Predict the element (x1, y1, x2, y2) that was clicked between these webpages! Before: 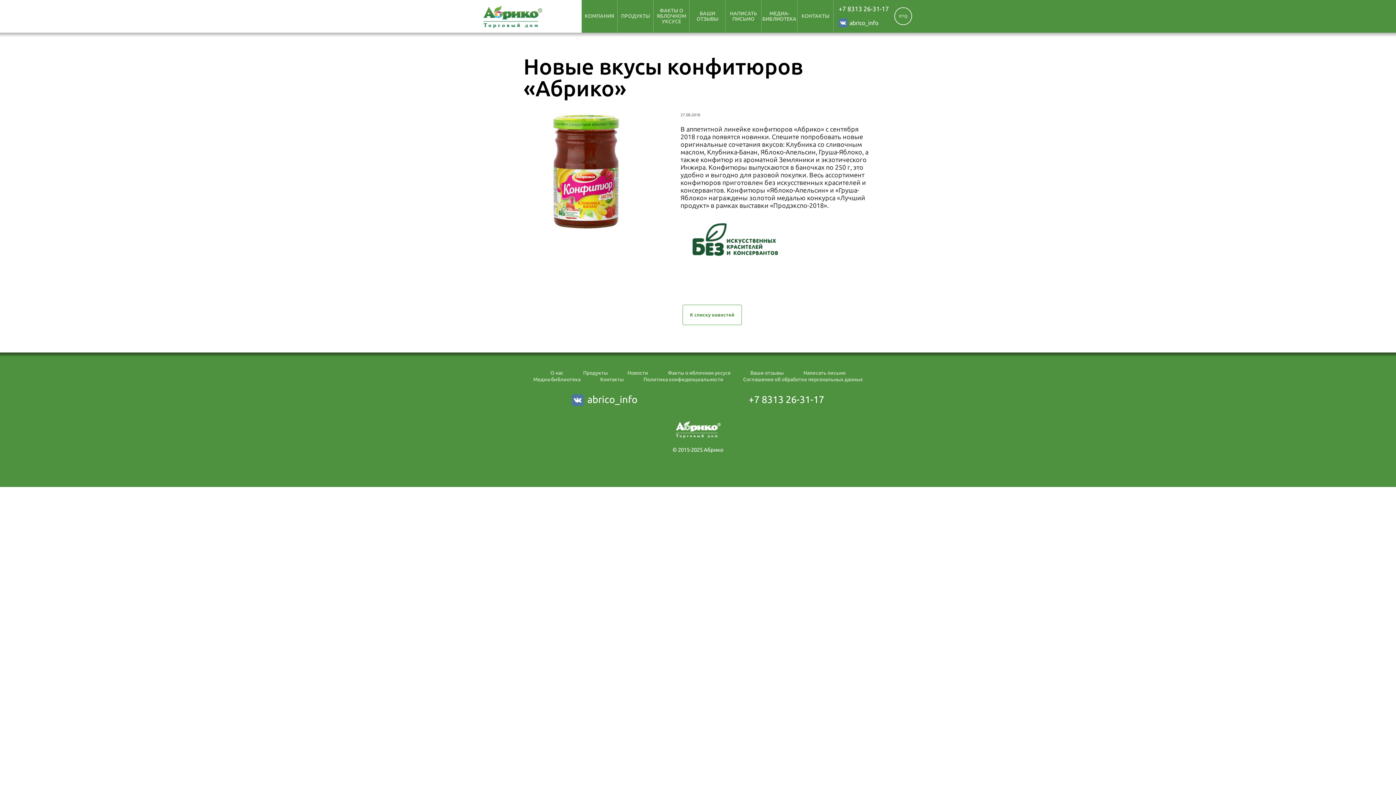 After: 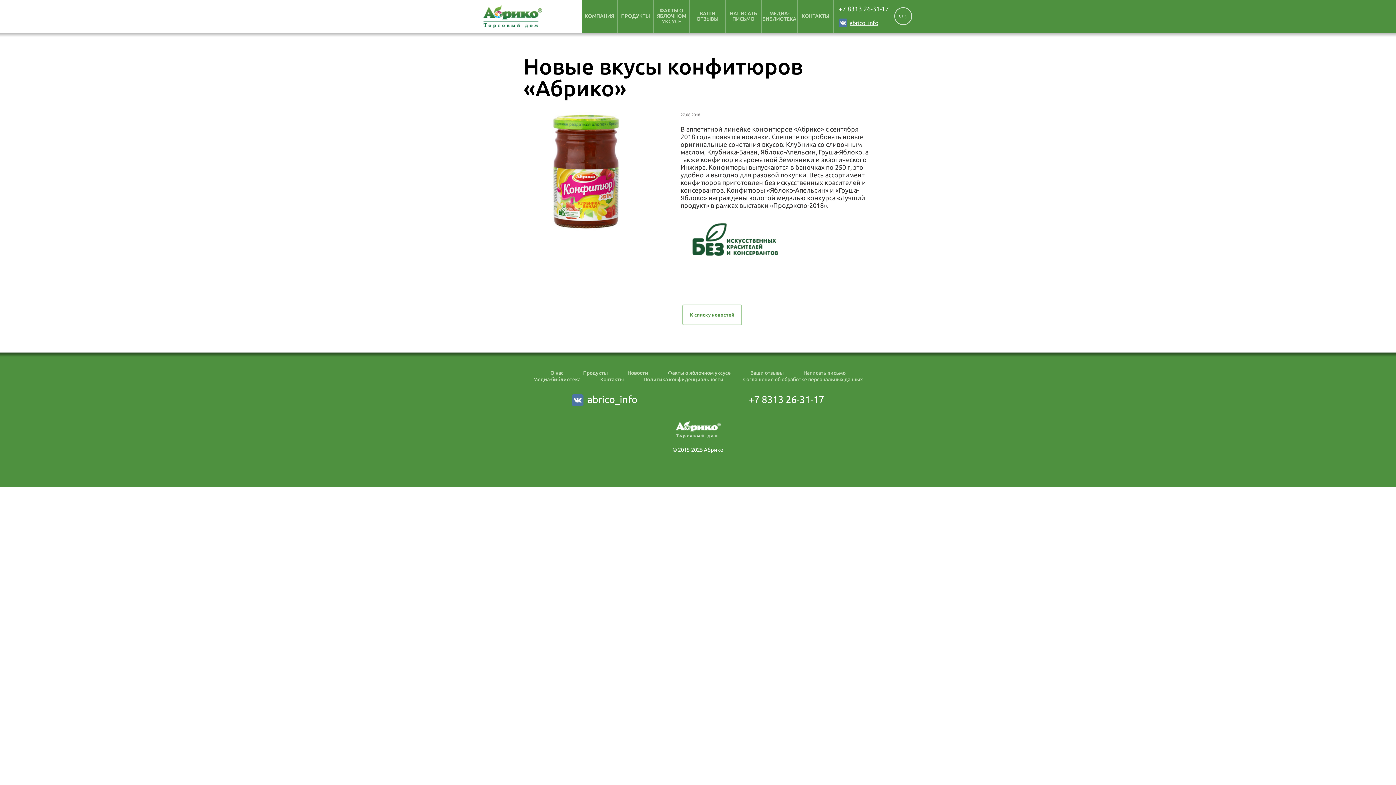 Action: label: abrico_info bbox: (838, 16, 878, 27)